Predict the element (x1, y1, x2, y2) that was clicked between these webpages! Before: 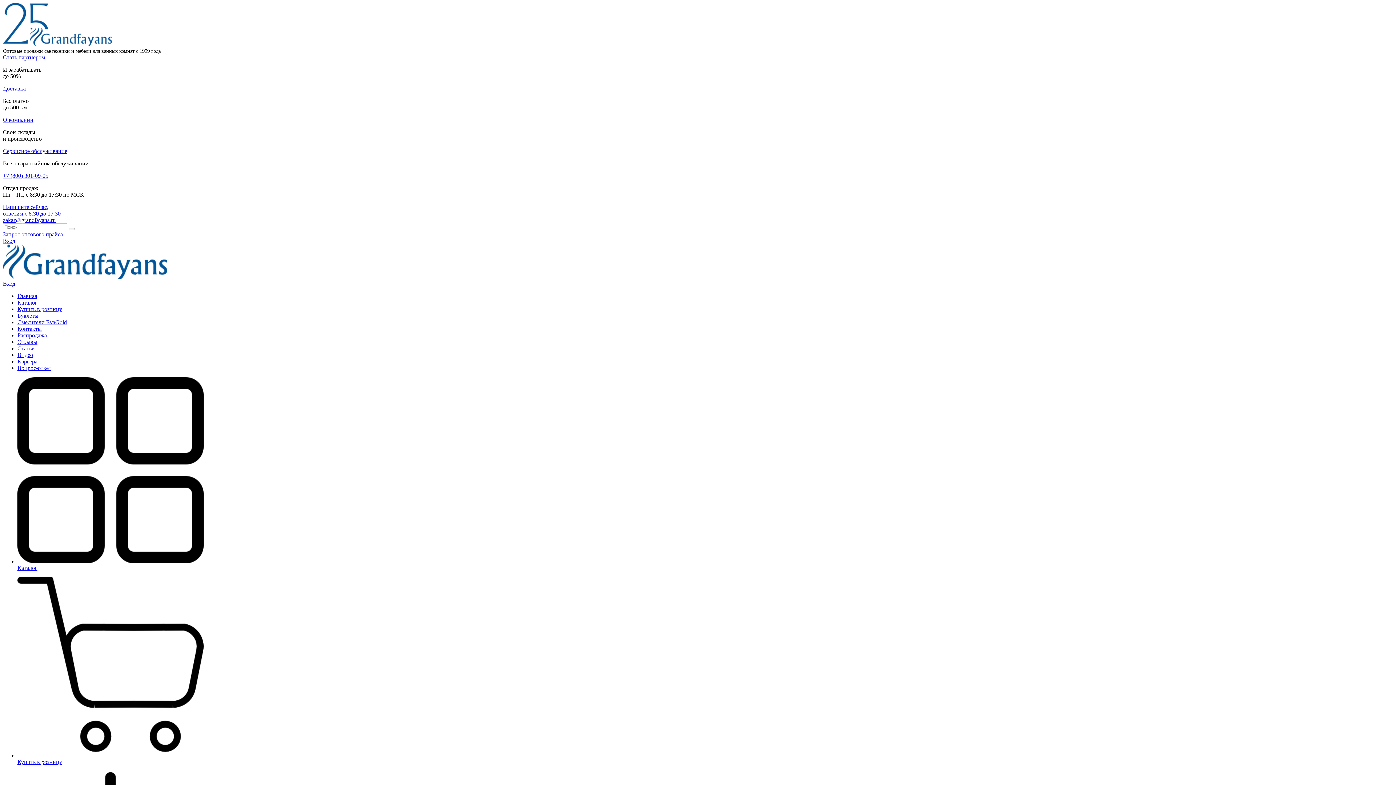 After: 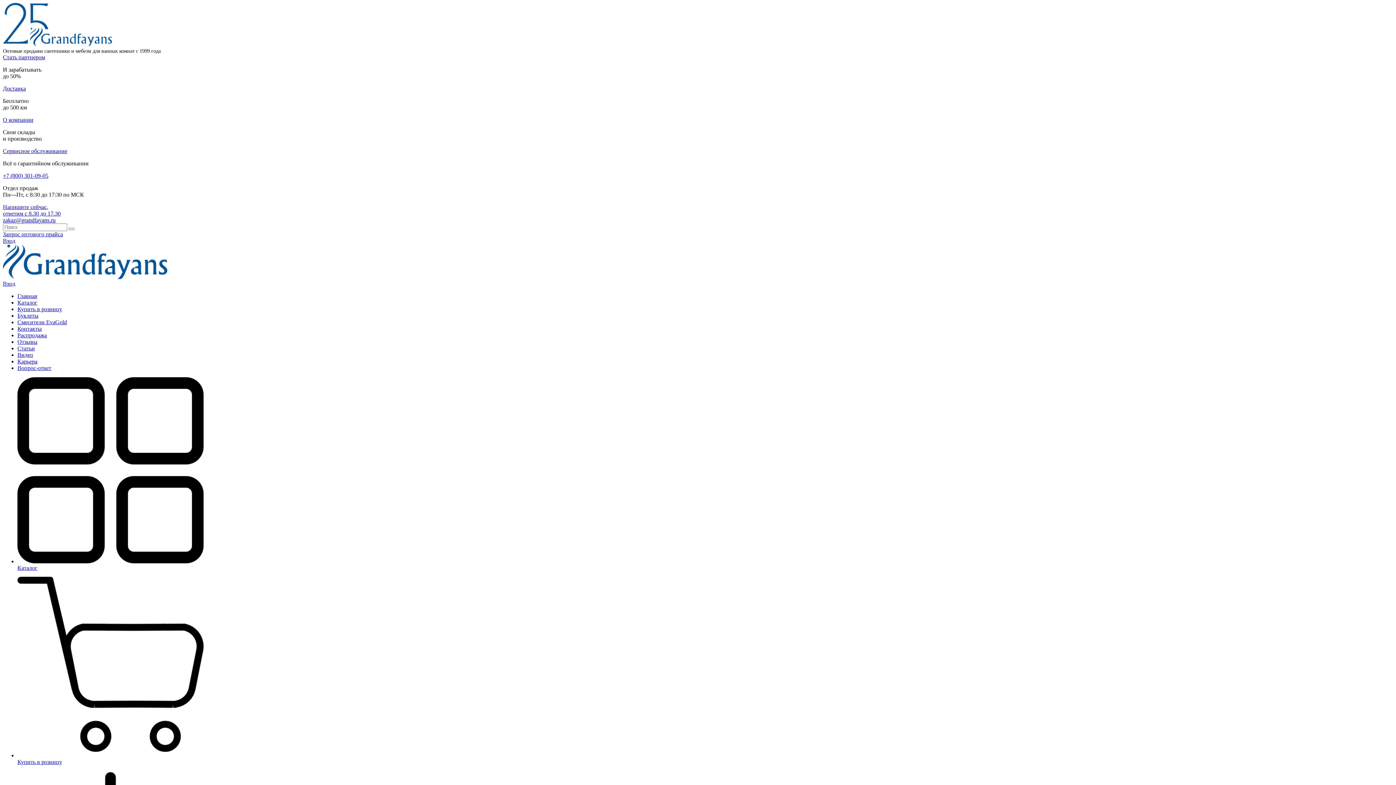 Action: bbox: (2, 274, 167, 280)